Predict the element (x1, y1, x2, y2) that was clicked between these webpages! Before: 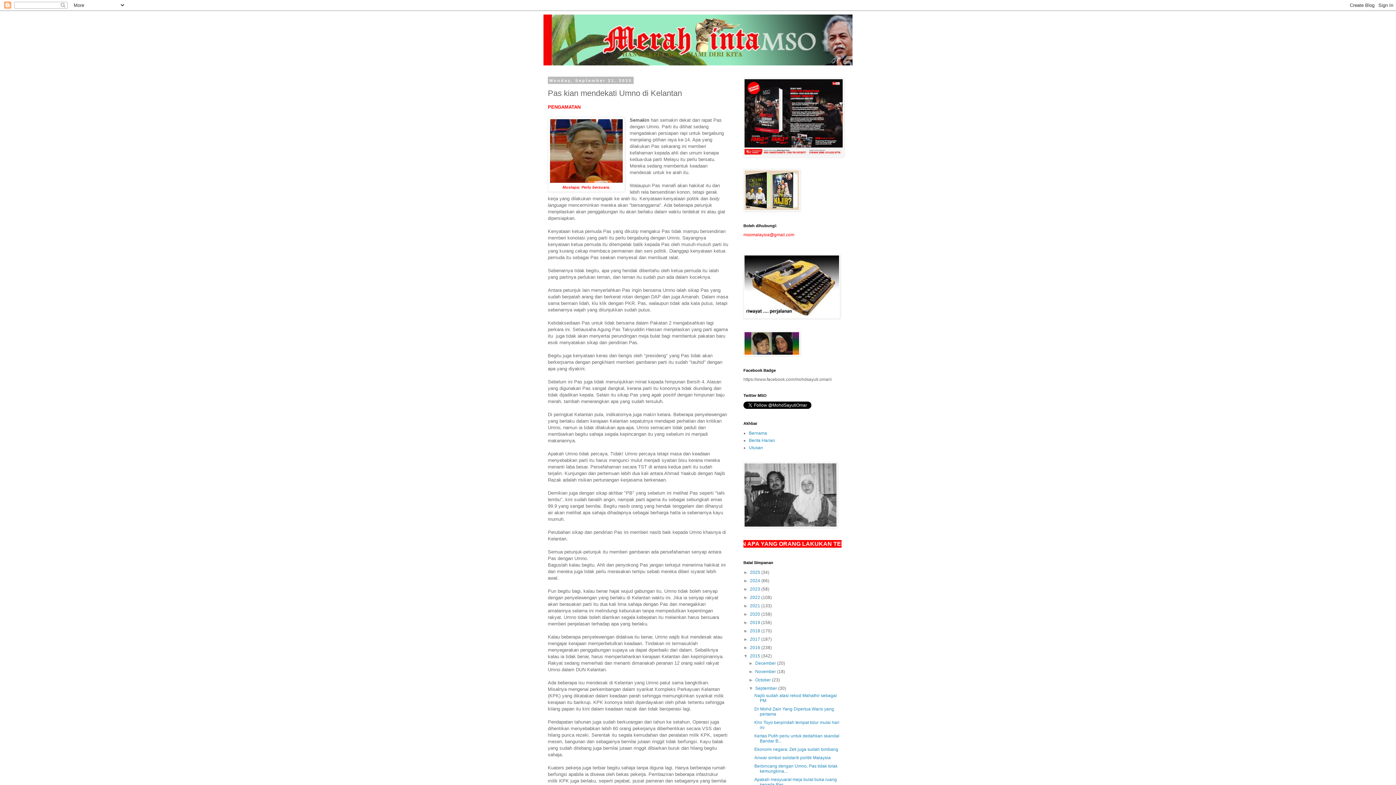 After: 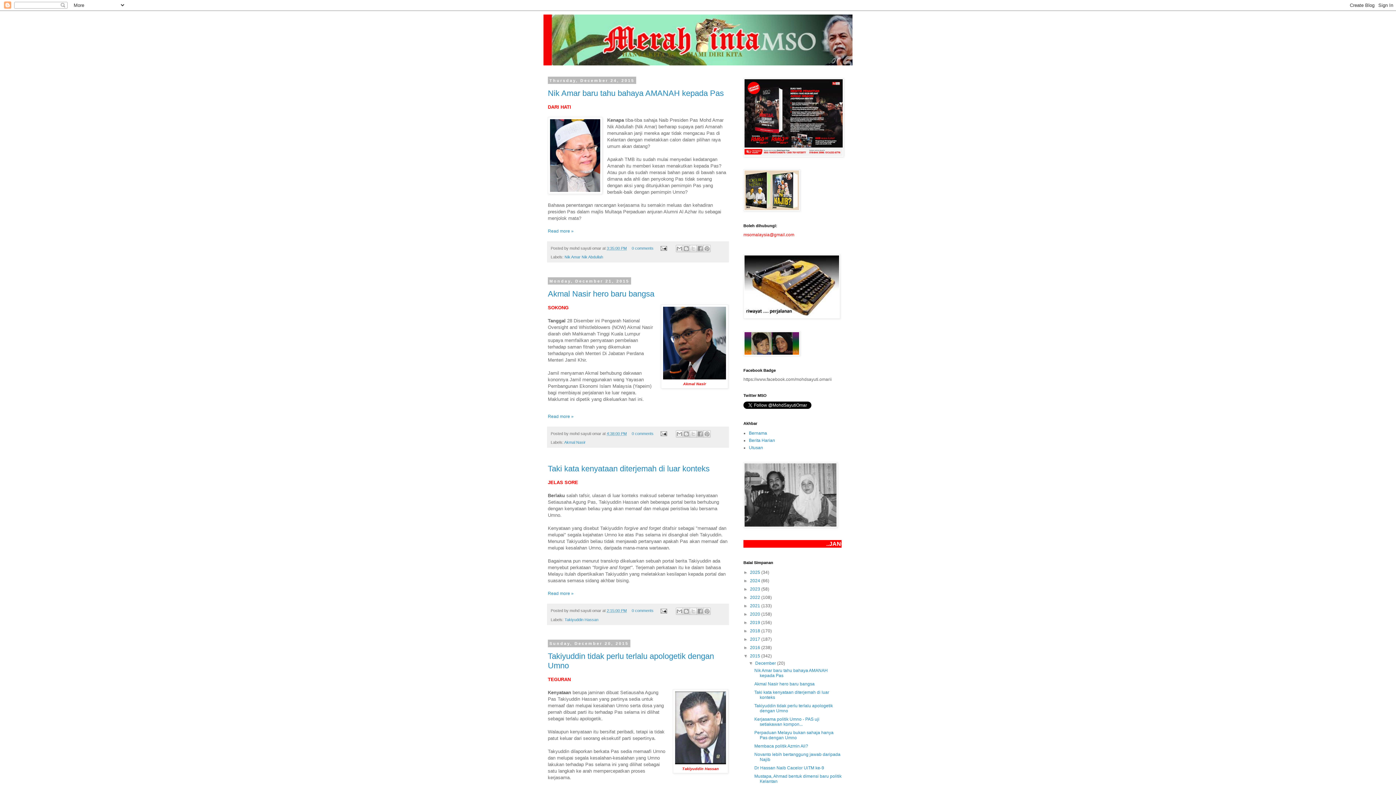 Action: bbox: (755, 661, 777, 666) label: December 